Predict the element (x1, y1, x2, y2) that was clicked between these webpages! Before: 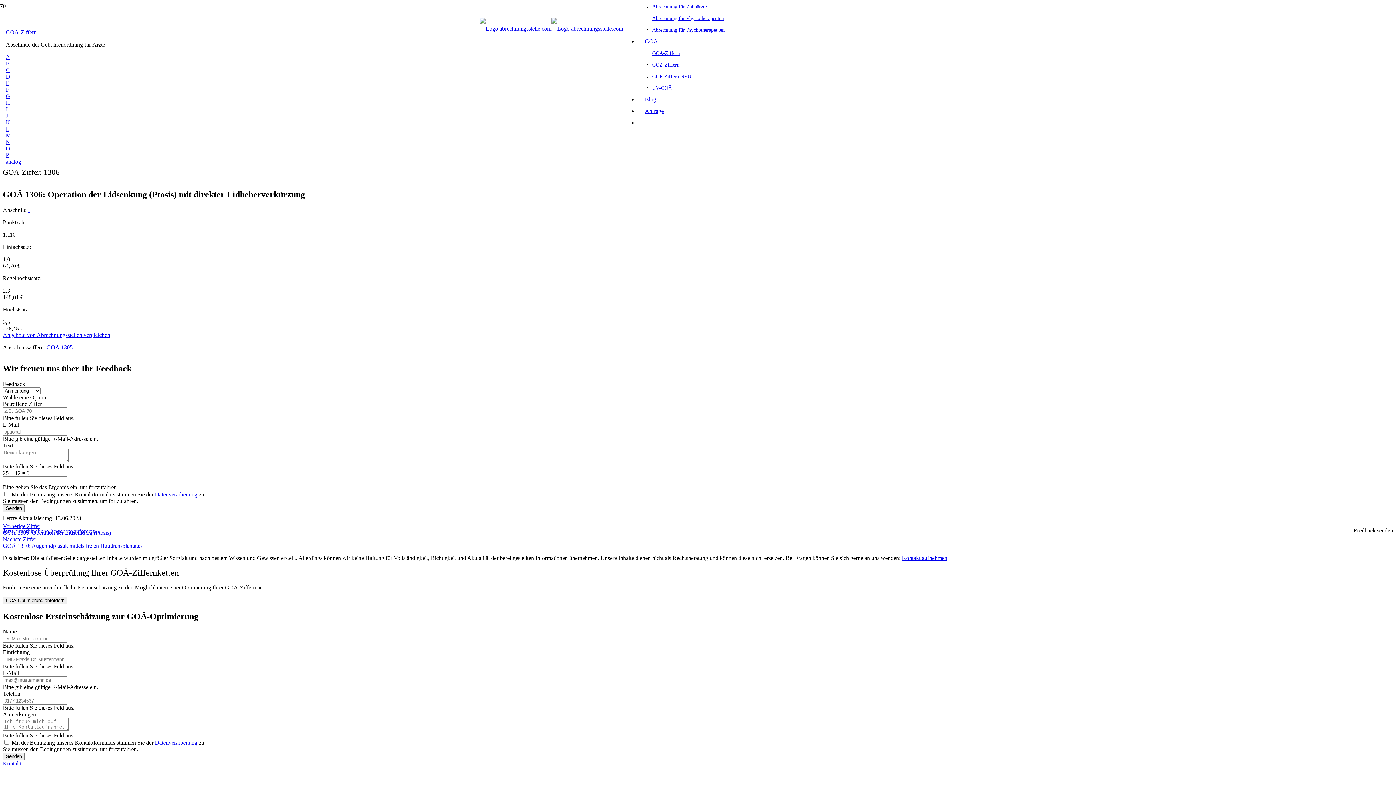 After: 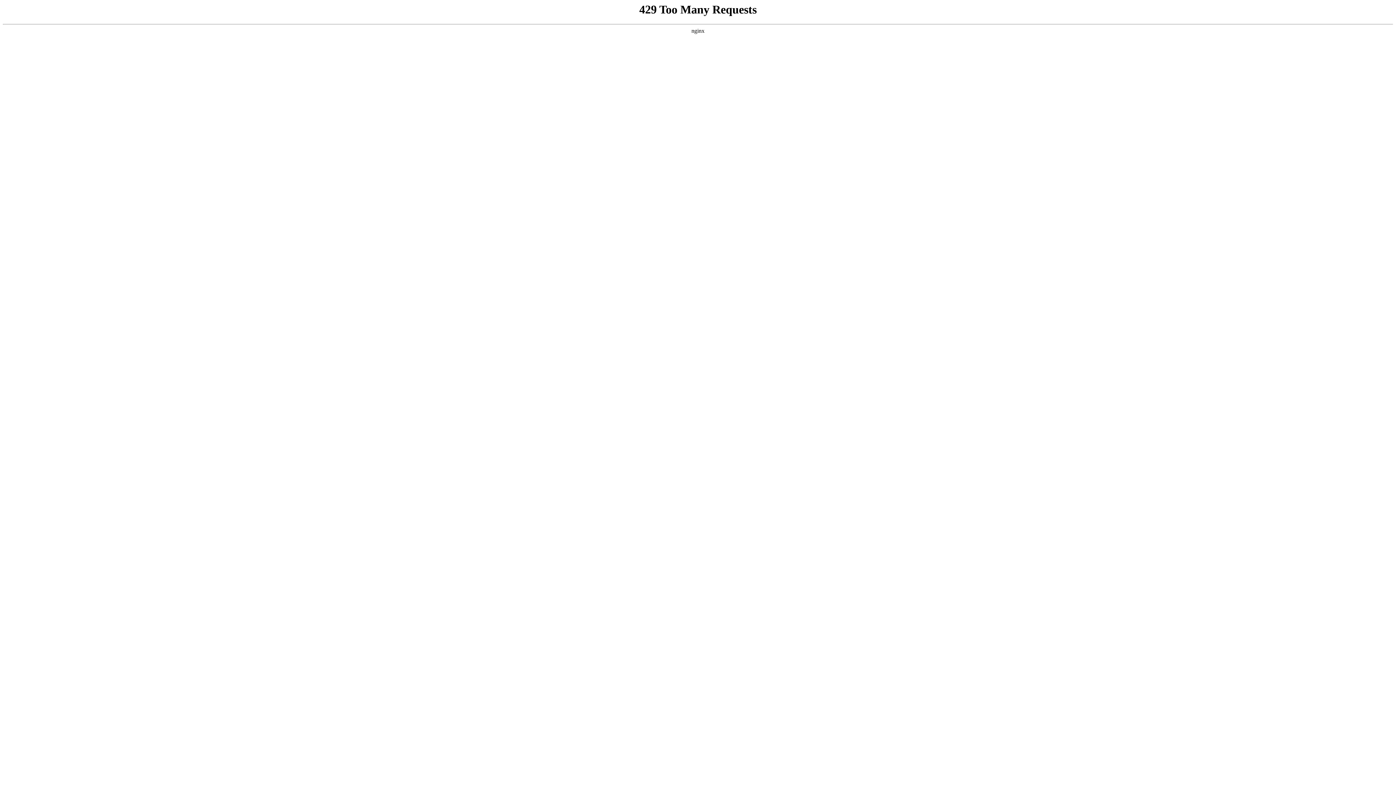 Action: label: M bbox: (5, 132, 10, 138)